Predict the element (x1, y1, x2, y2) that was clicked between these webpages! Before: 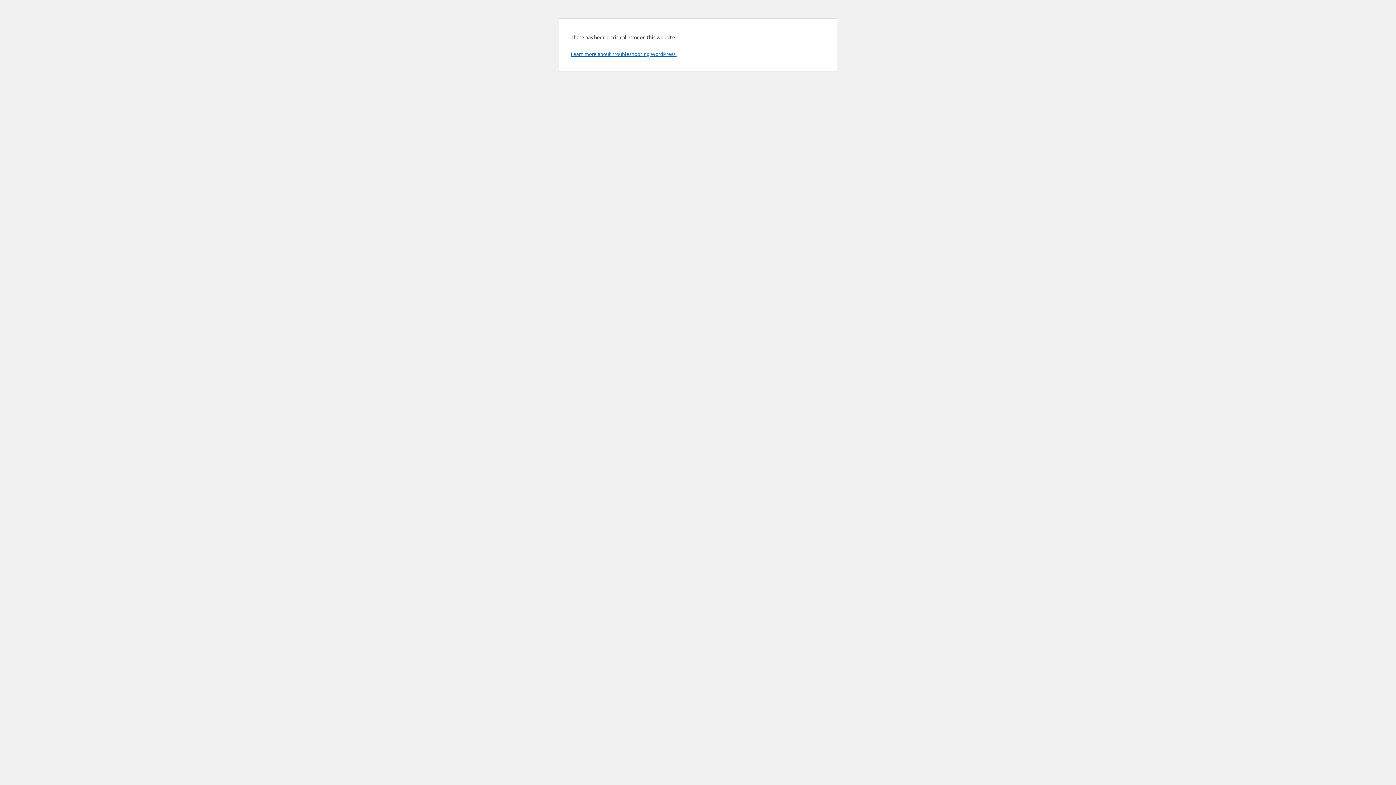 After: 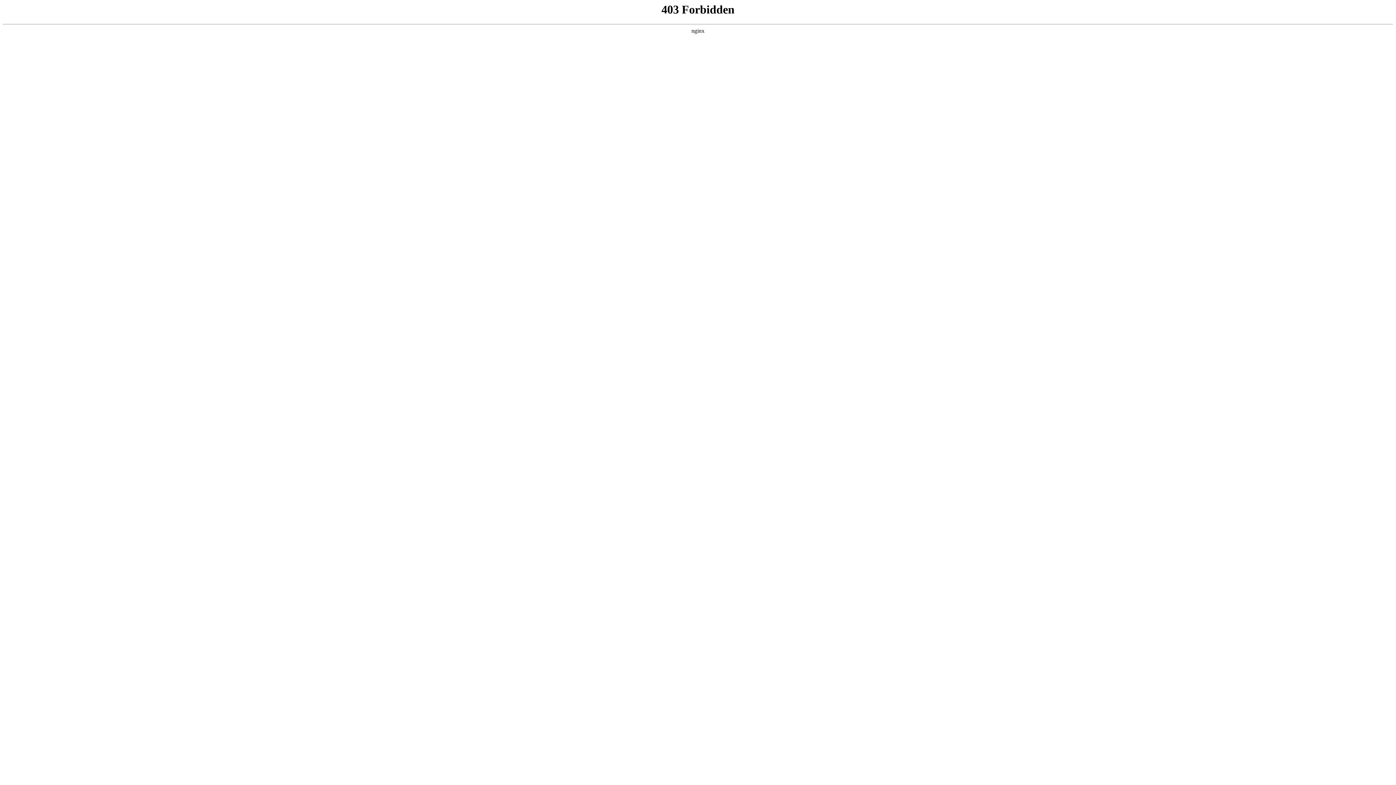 Action: bbox: (570, 50, 676, 57) label: Learn more about troubleshooting WordPress.